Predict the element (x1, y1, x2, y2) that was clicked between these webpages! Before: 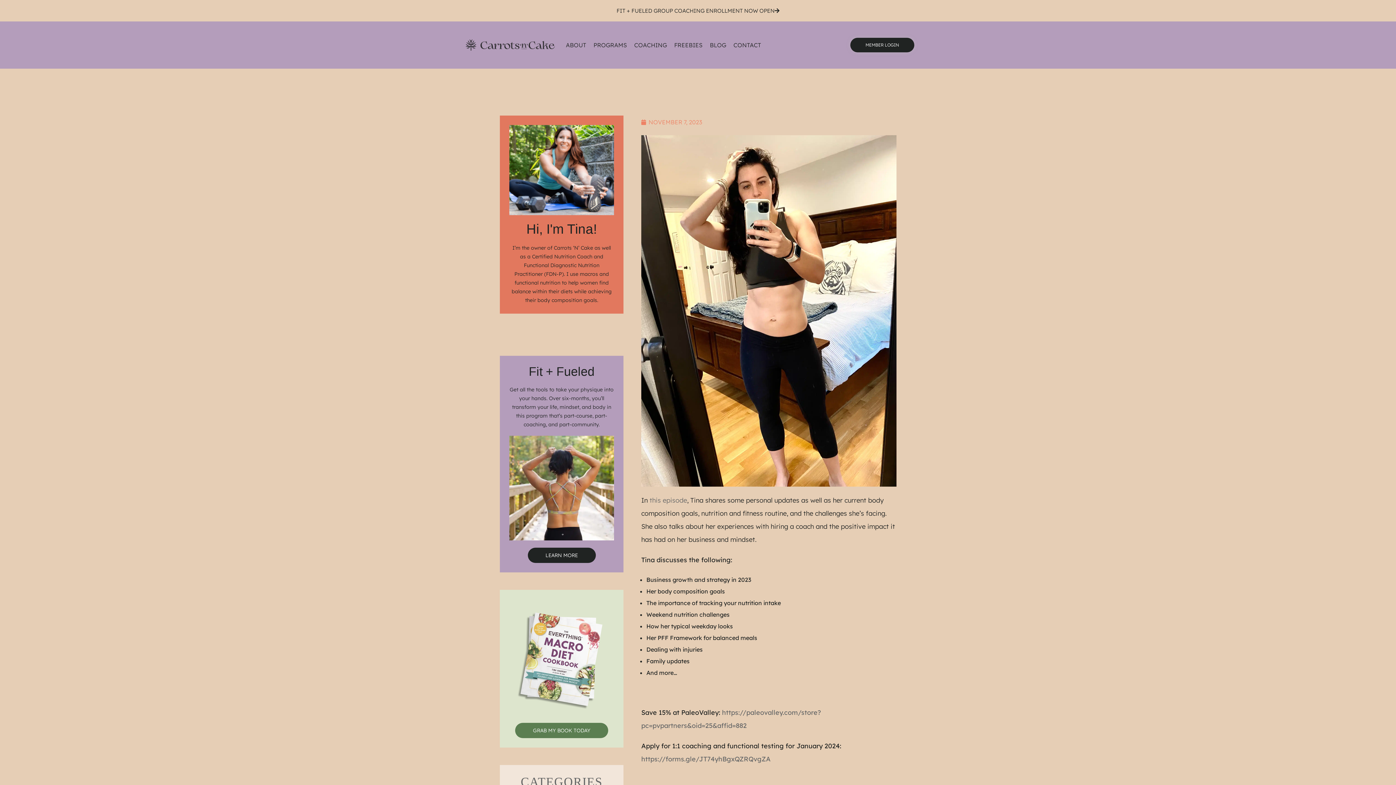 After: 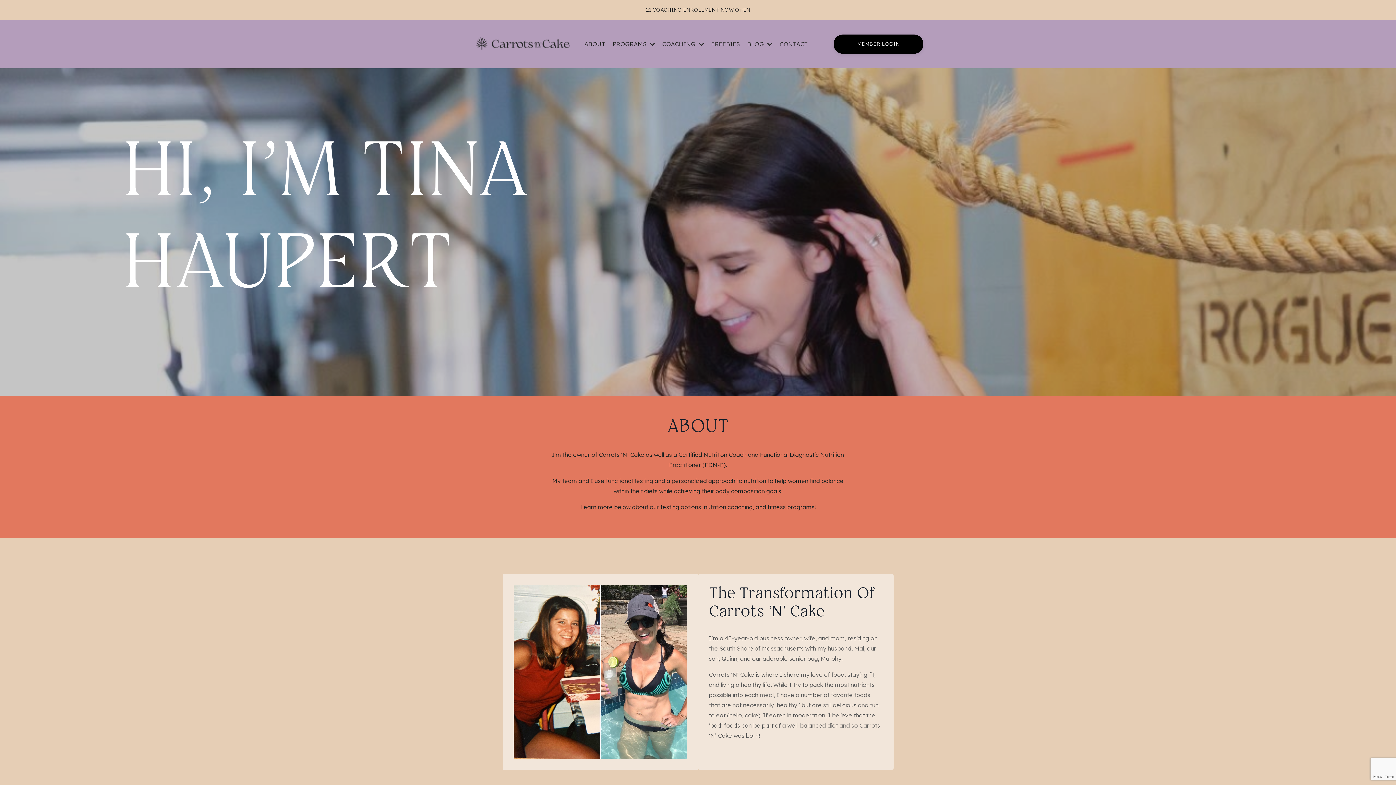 Action: bbox: (562, 36, 590, 54) label: ABOUT